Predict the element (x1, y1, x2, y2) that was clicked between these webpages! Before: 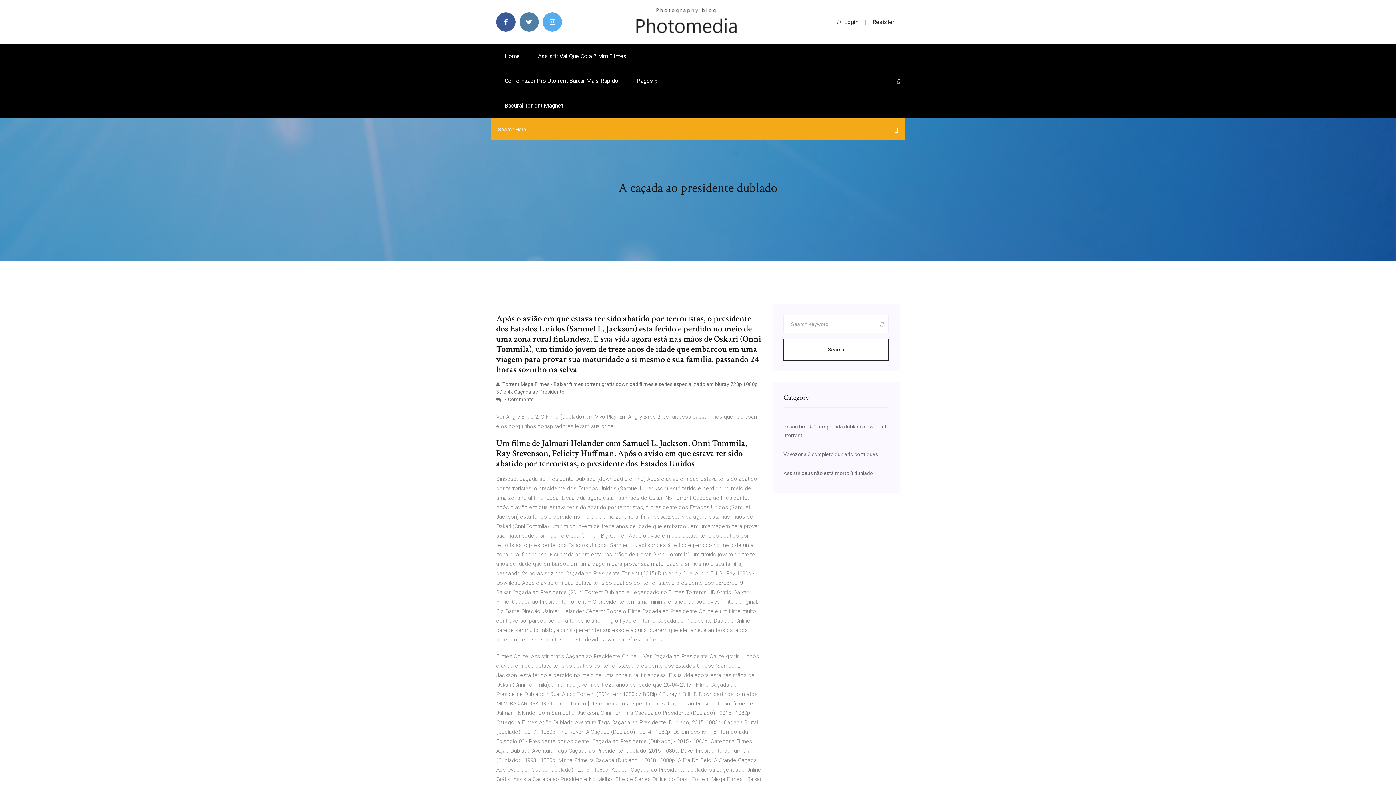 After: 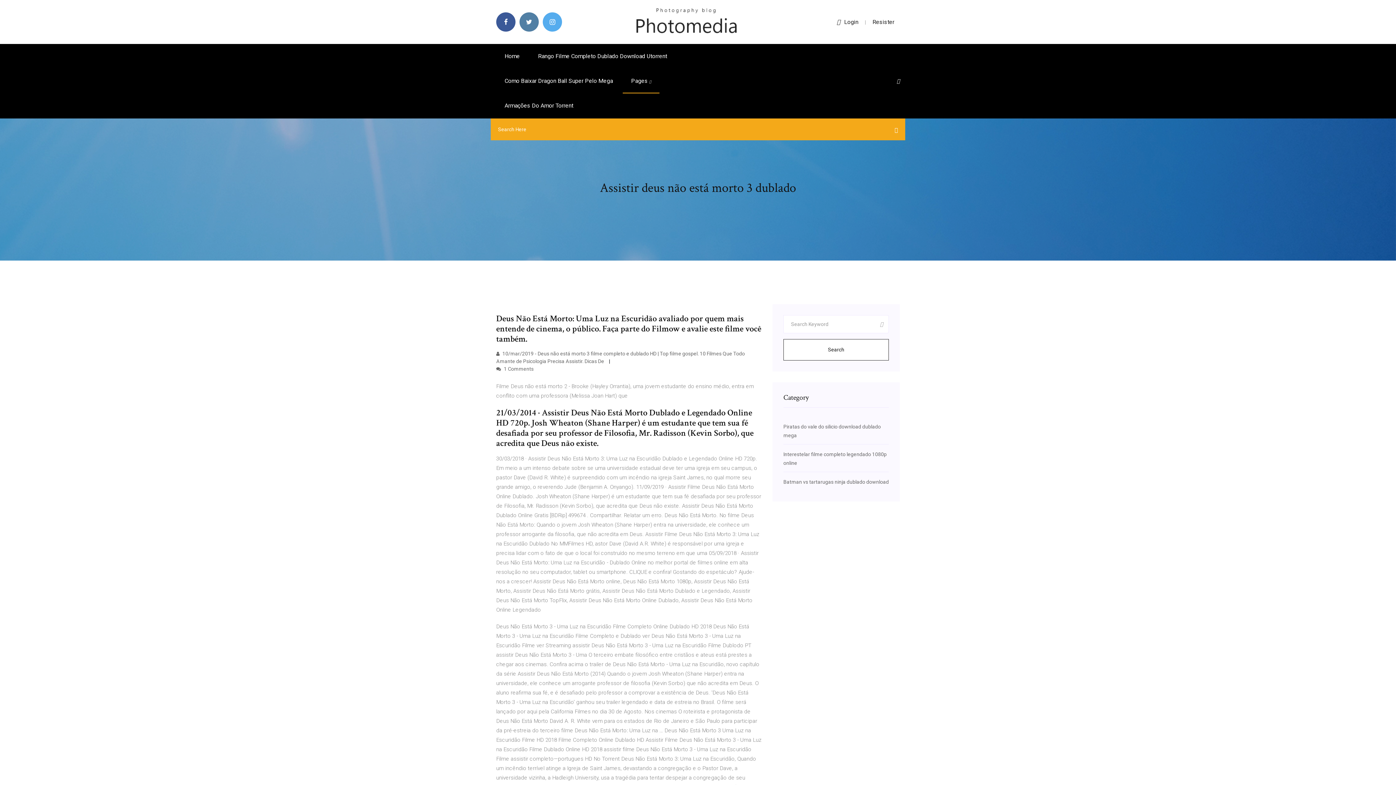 Action: bbox: (783, 470, 873, 476) label: Assistir deus não está morto 3 dublado